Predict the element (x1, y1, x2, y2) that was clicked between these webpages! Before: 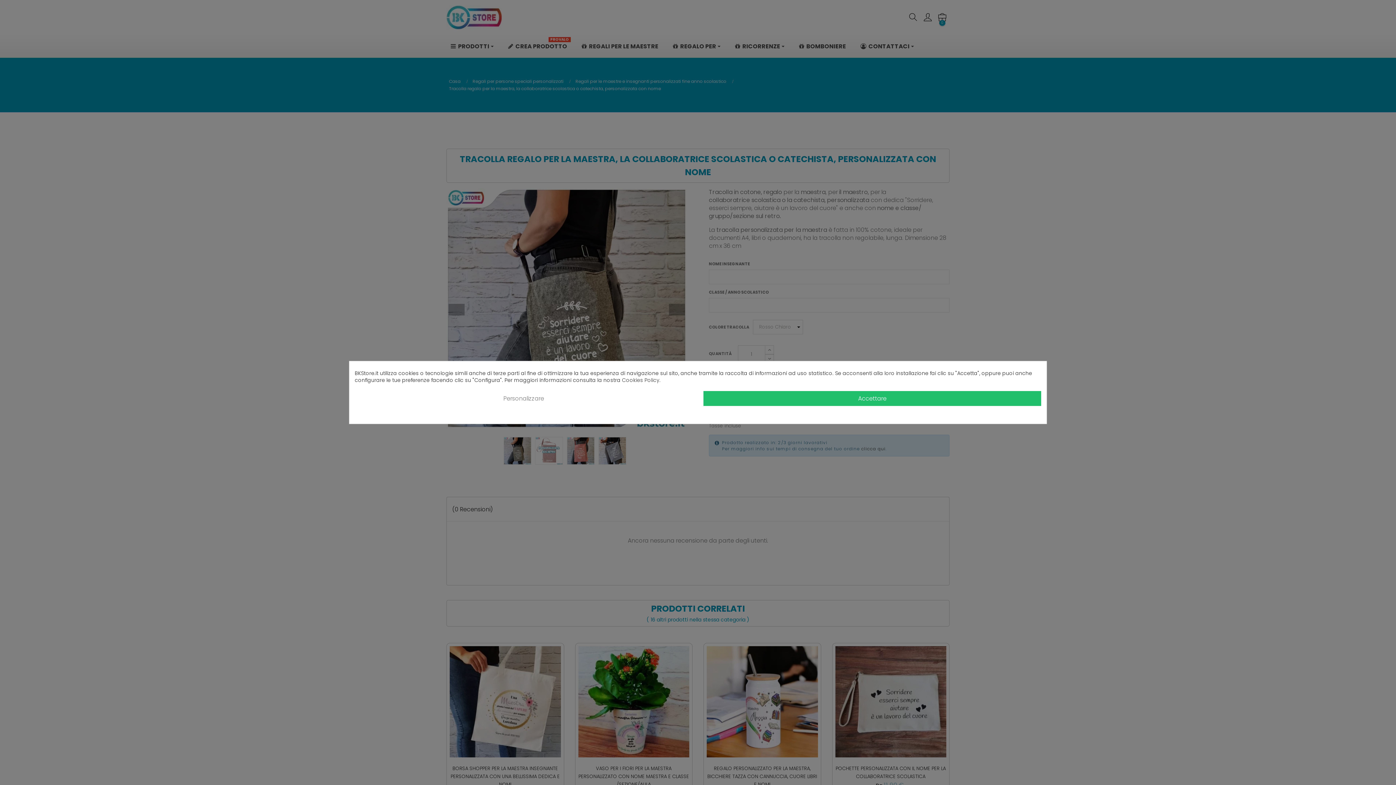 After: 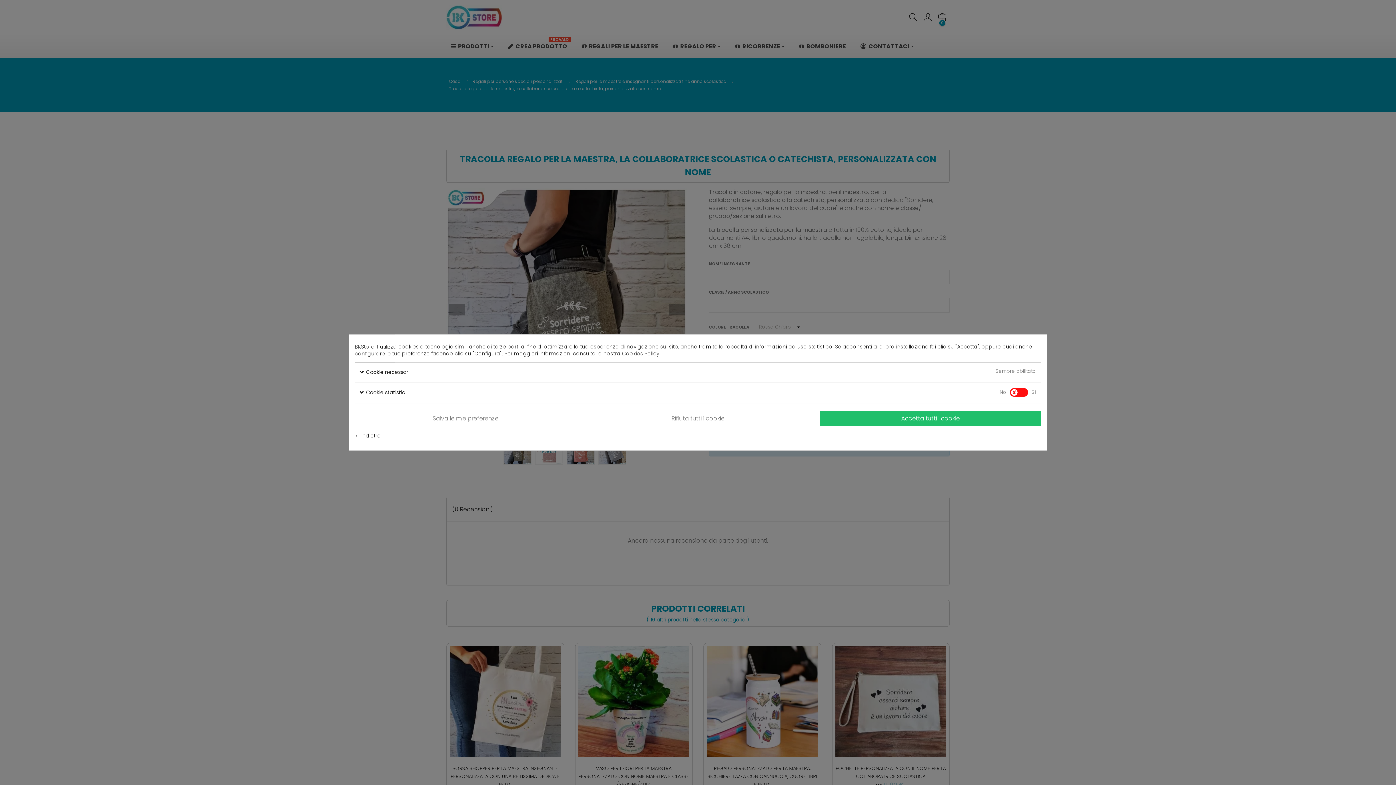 Action: label: Personalizzare bbox: (354, 391, 692, 406)